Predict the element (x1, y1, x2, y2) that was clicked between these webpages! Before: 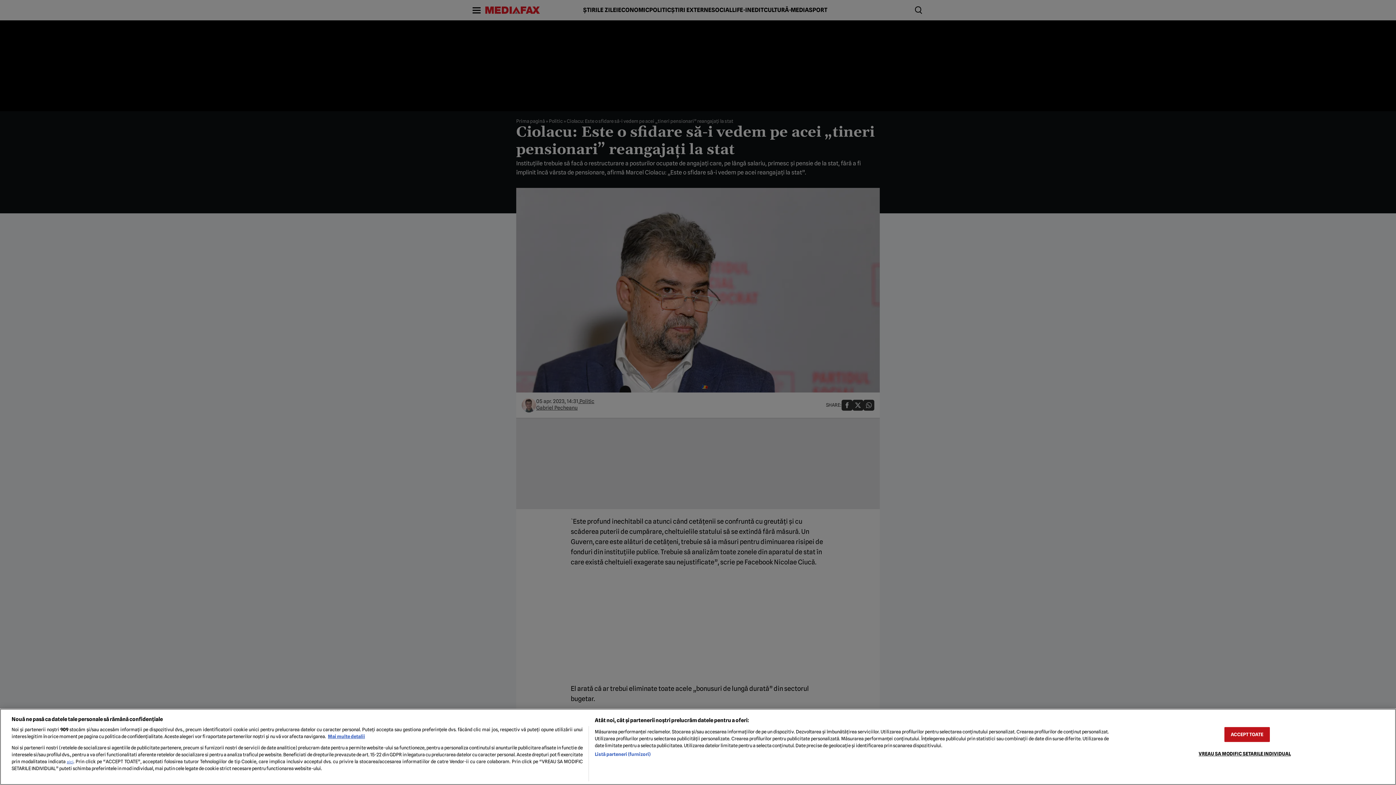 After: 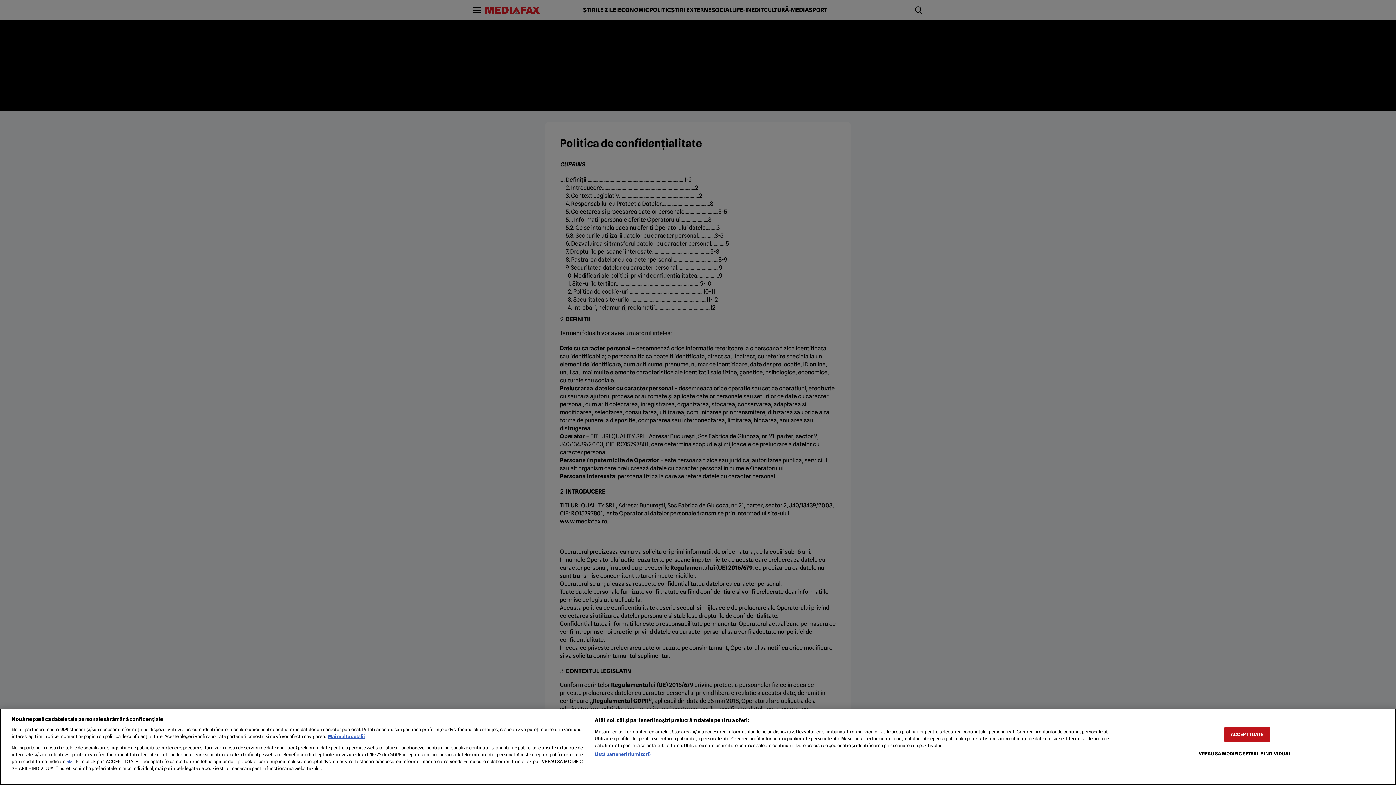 Action: label: aici bbox: (66, 760, 73, 764)